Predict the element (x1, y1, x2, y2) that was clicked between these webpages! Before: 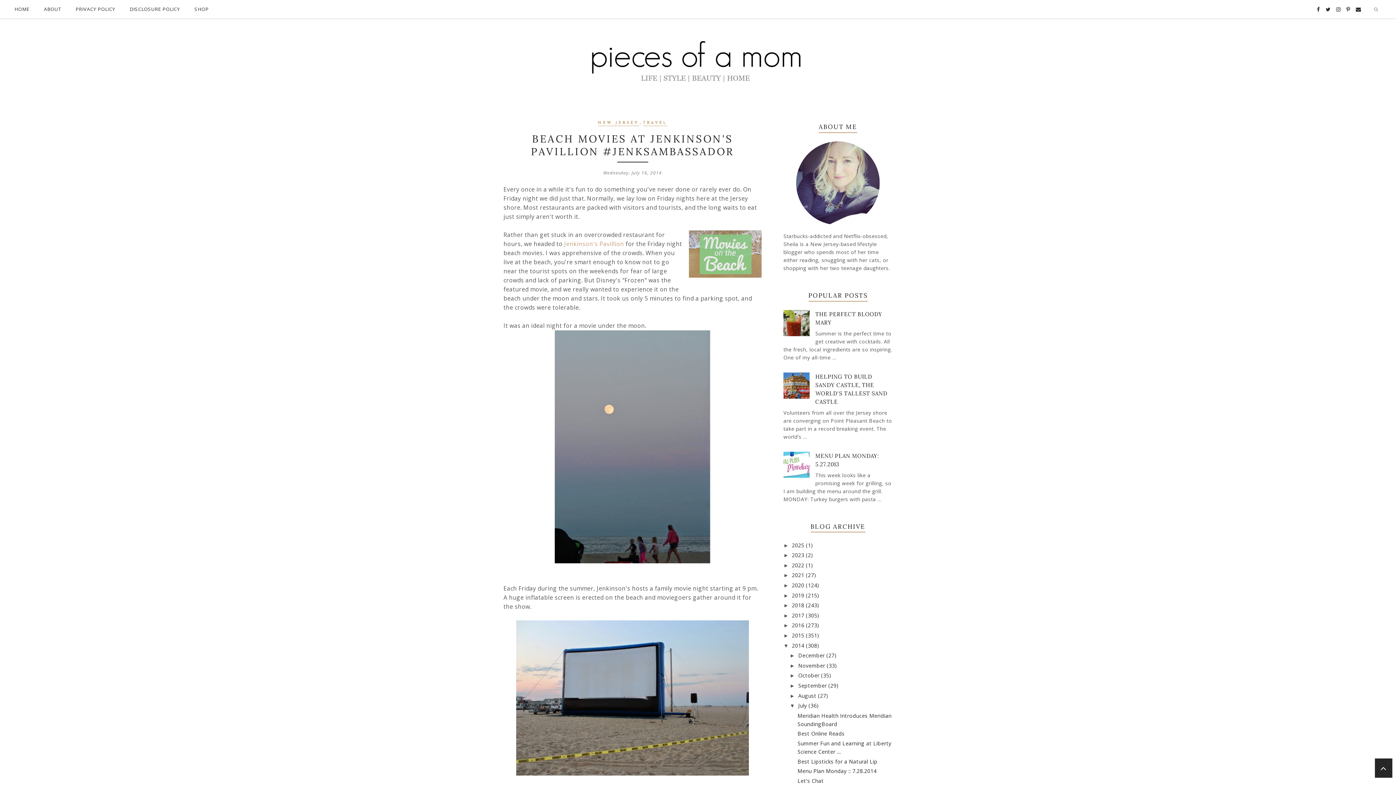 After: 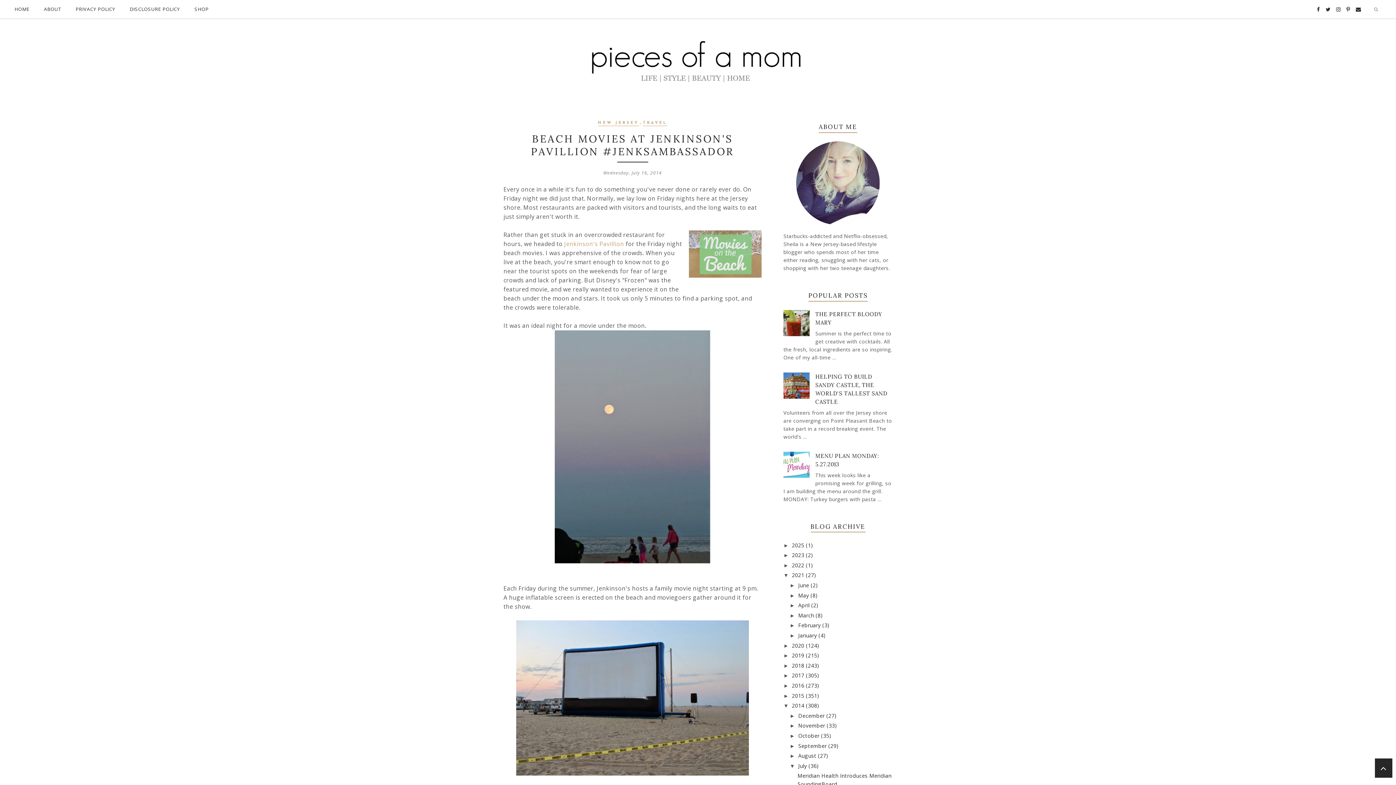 Action: label: ►   bbox: (783, 572, 792, 578)